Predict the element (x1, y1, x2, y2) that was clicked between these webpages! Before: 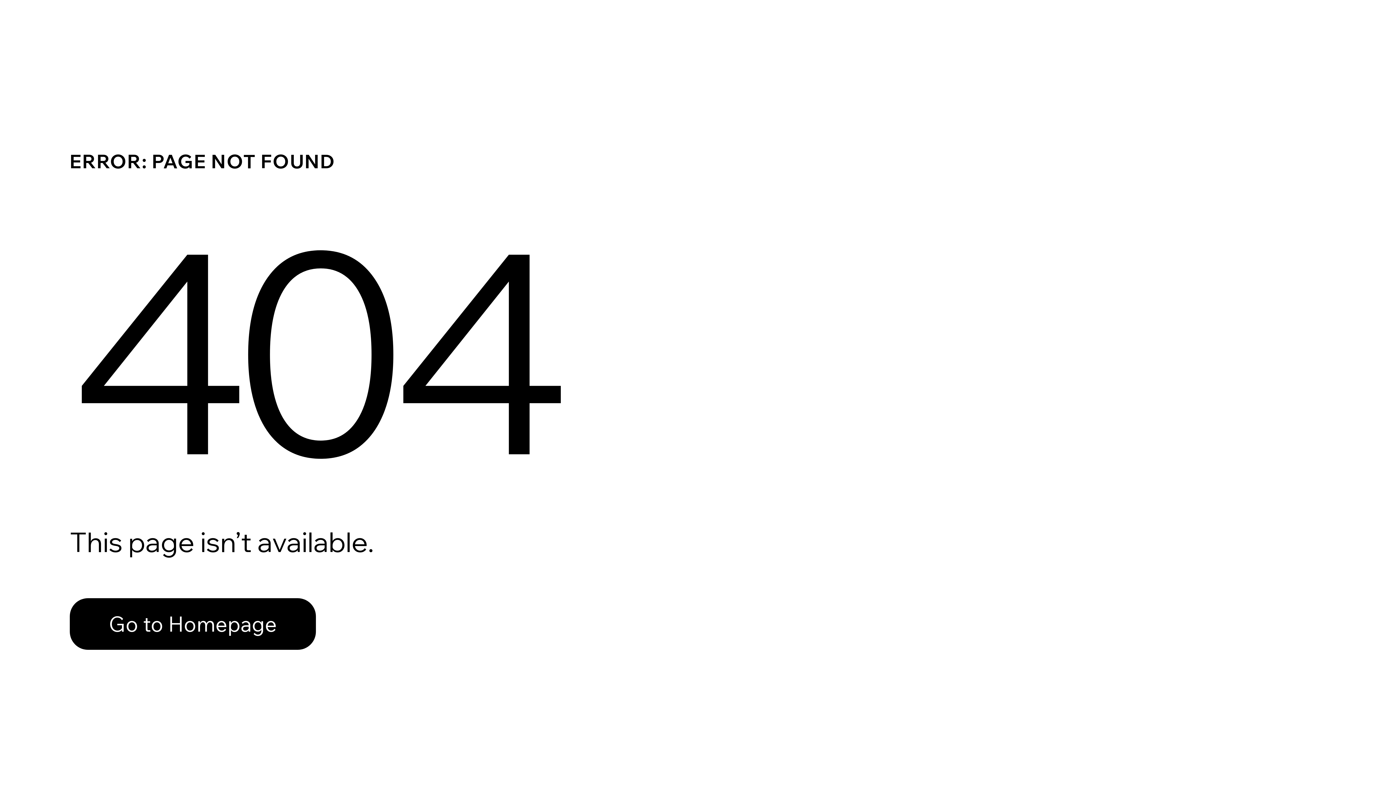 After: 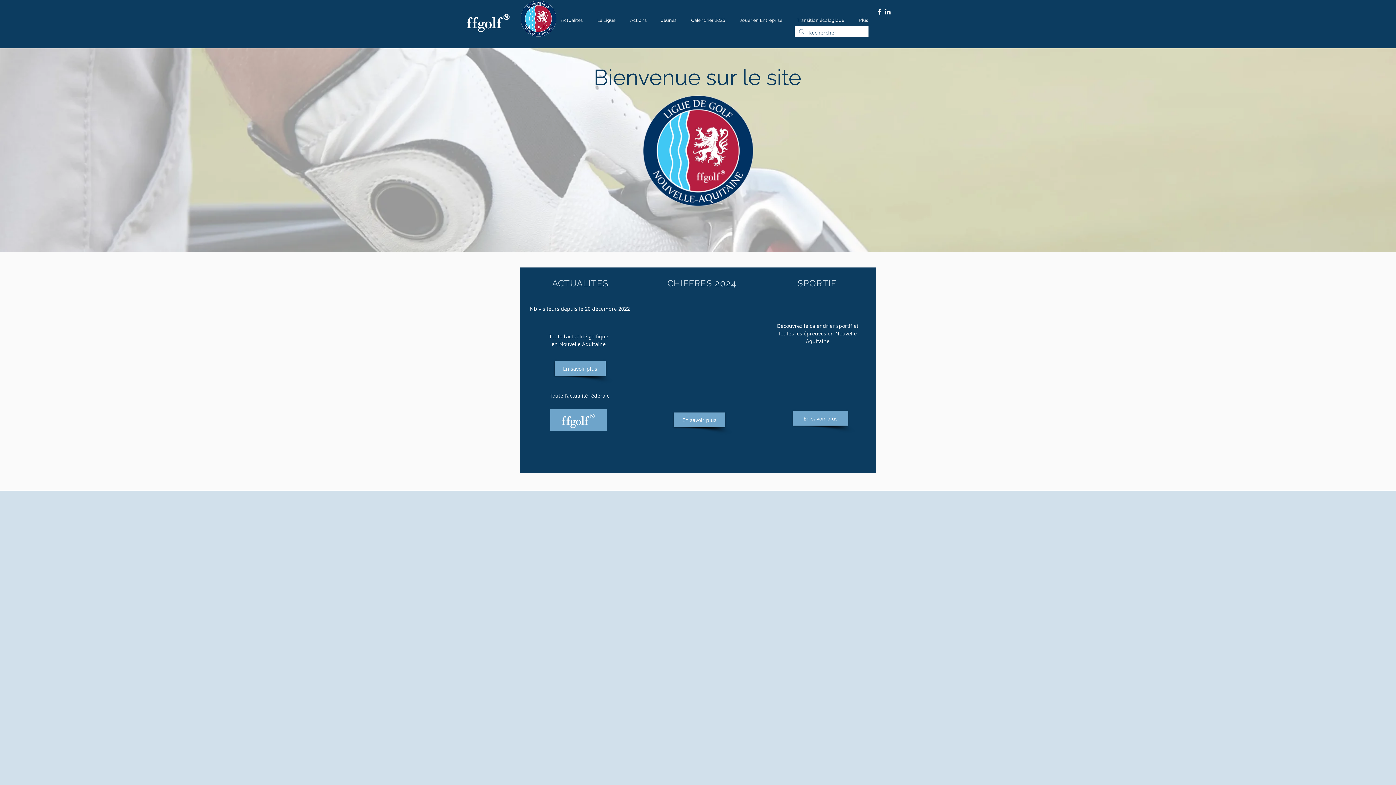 Action: label: Go to Homepage bbox: (69, 582, 768, 659)